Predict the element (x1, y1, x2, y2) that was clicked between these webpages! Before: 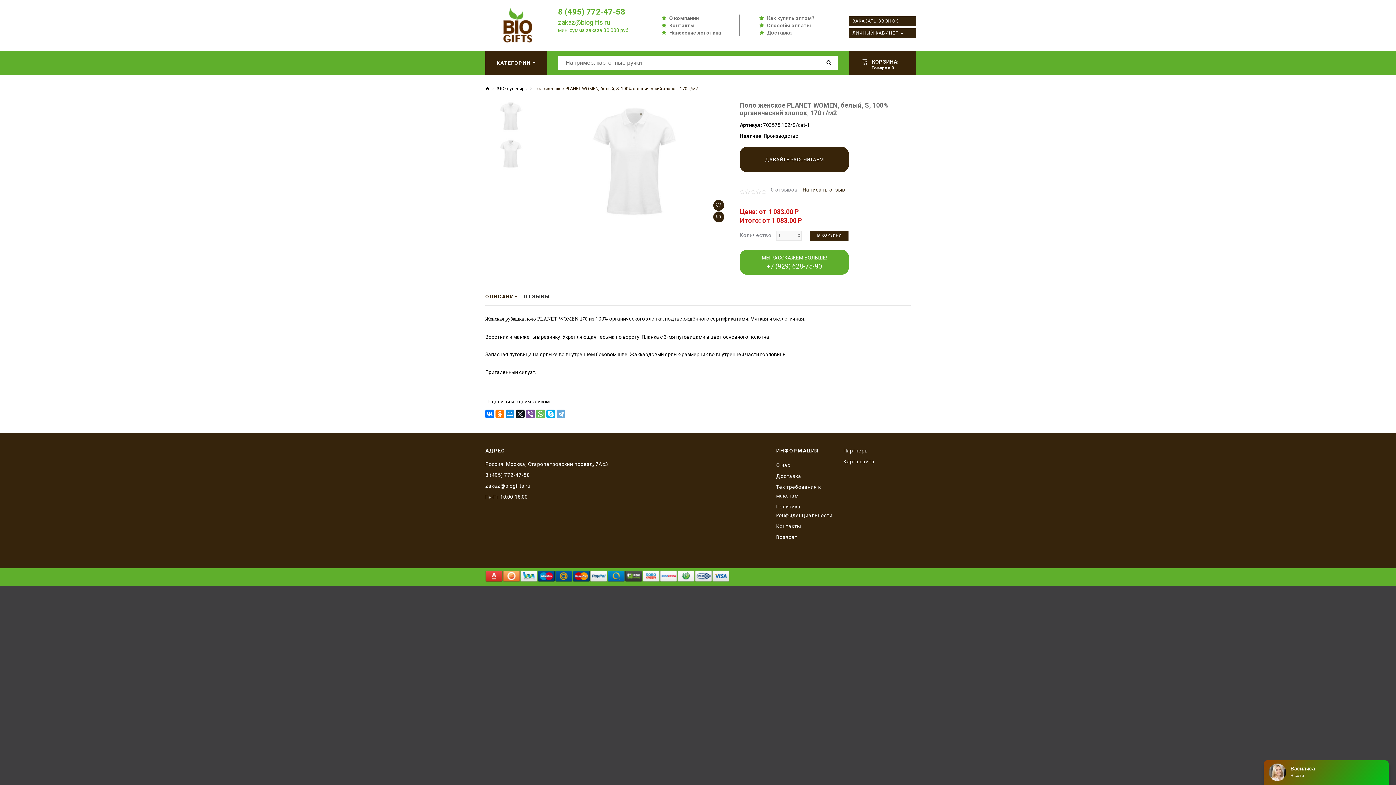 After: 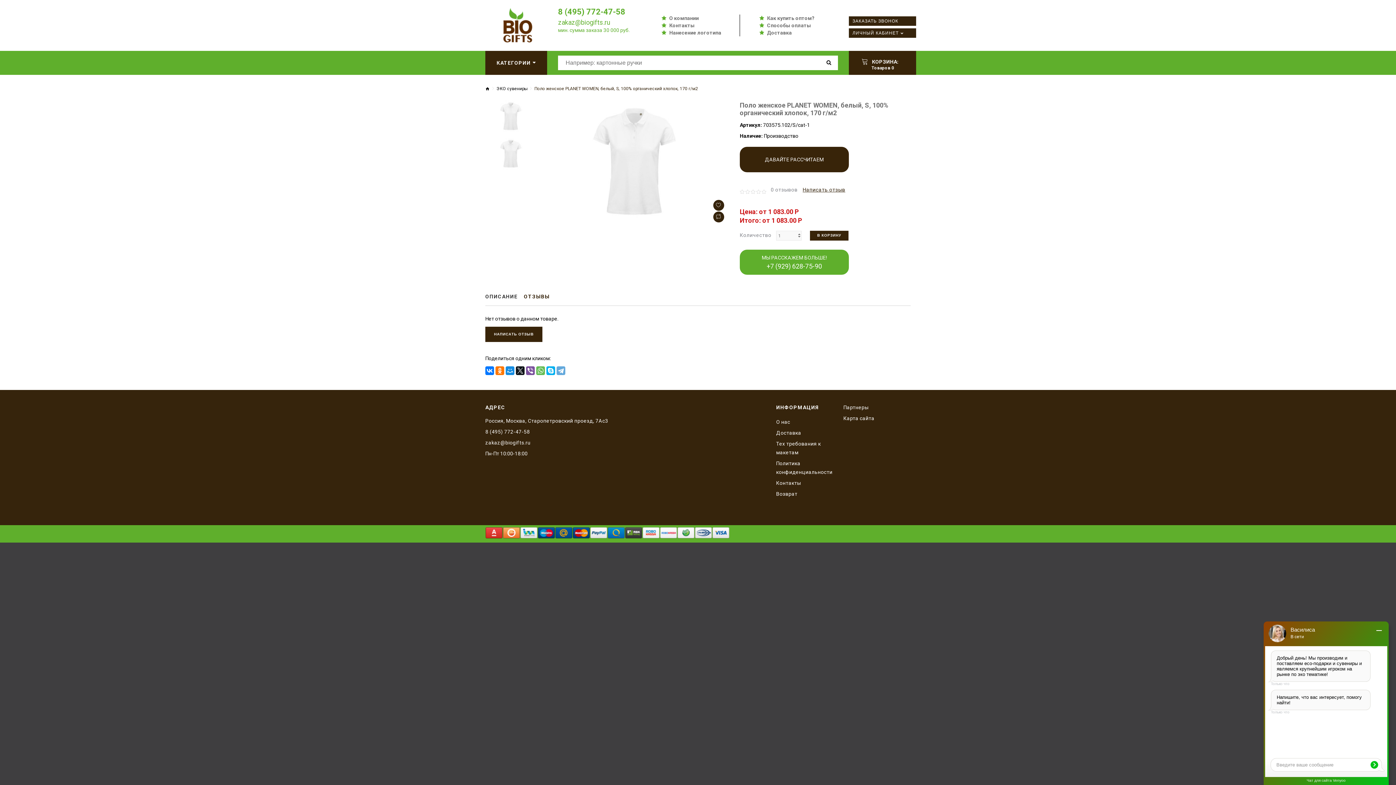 Action: label: ОТЗЫВЫ bbox: (524, 293, 549, 300)